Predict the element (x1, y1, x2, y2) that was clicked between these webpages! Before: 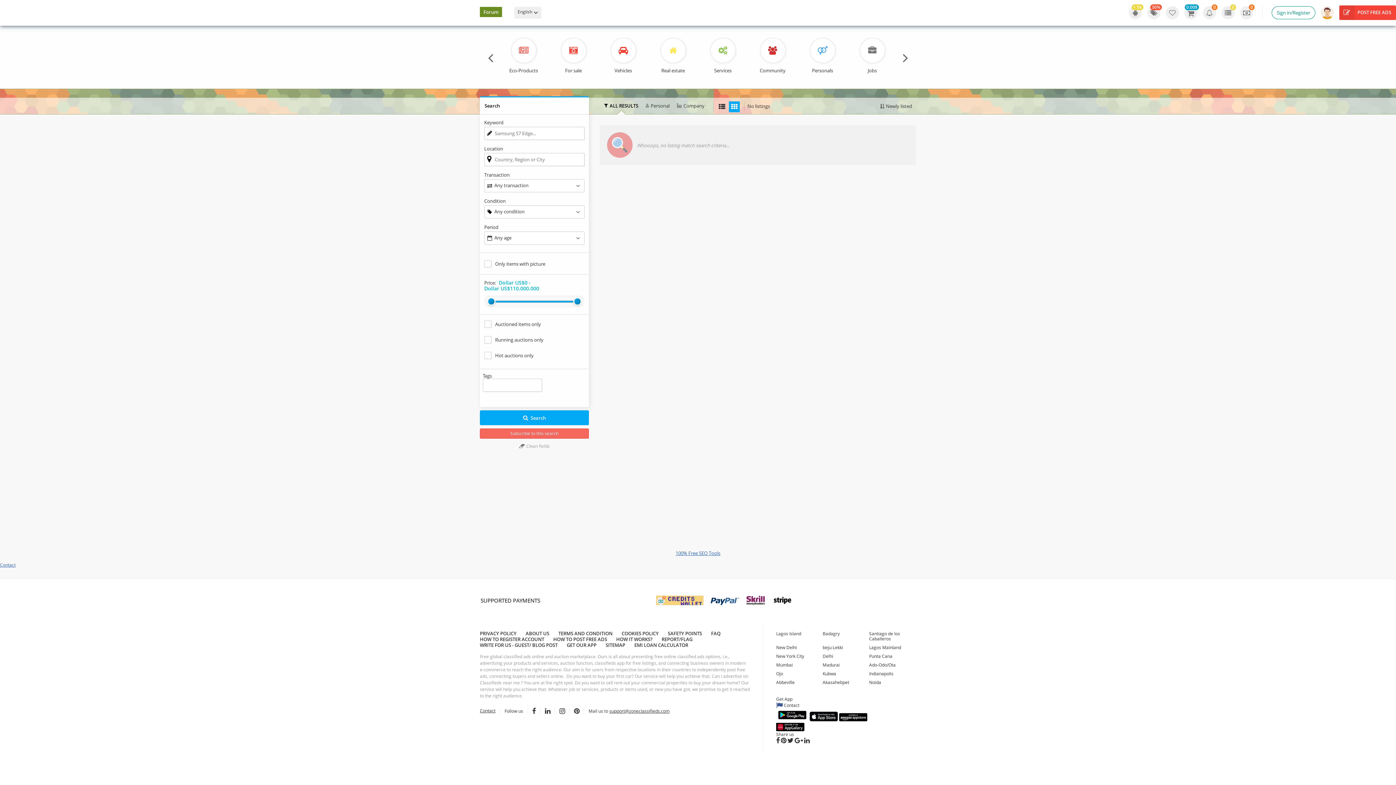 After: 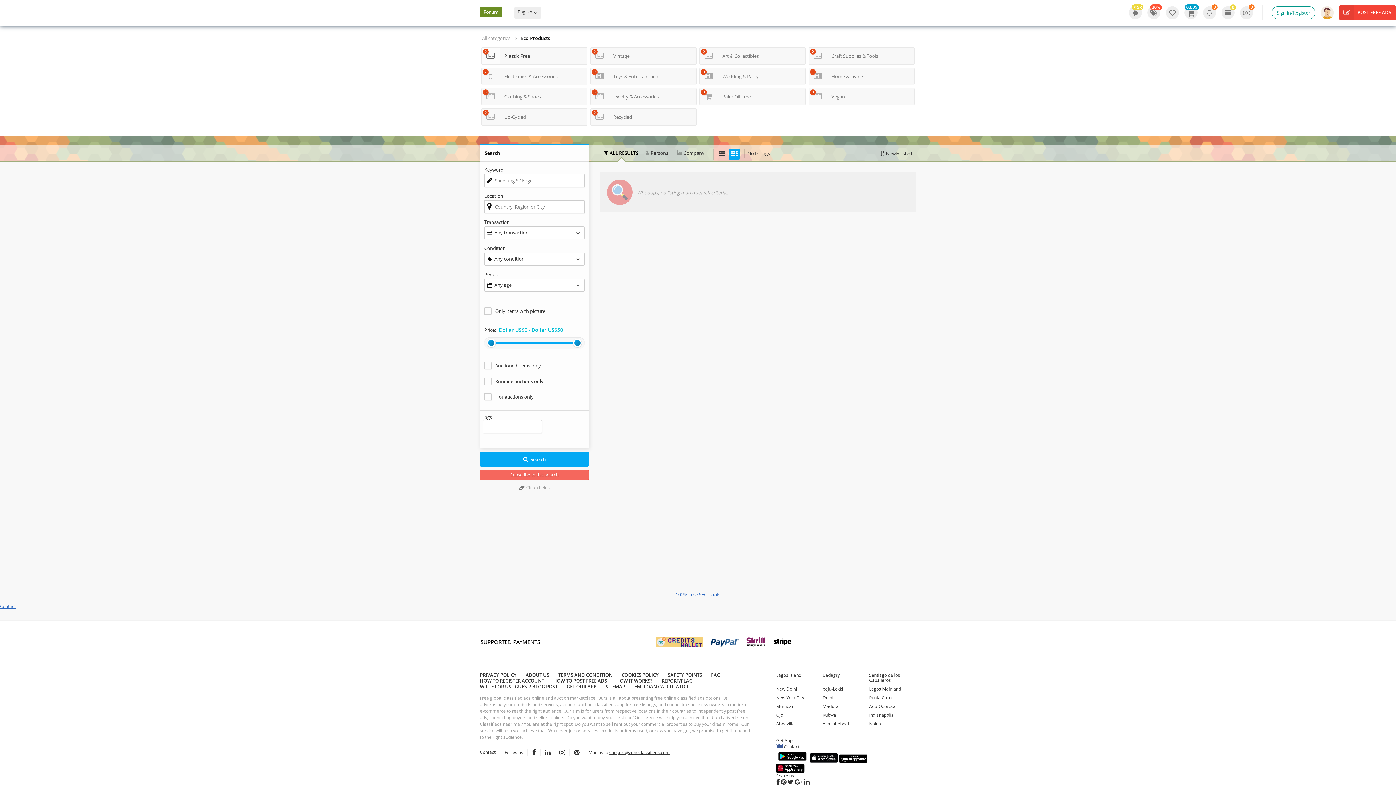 Action: label: Eco-Products bbox: (500, 37, 546, 81)